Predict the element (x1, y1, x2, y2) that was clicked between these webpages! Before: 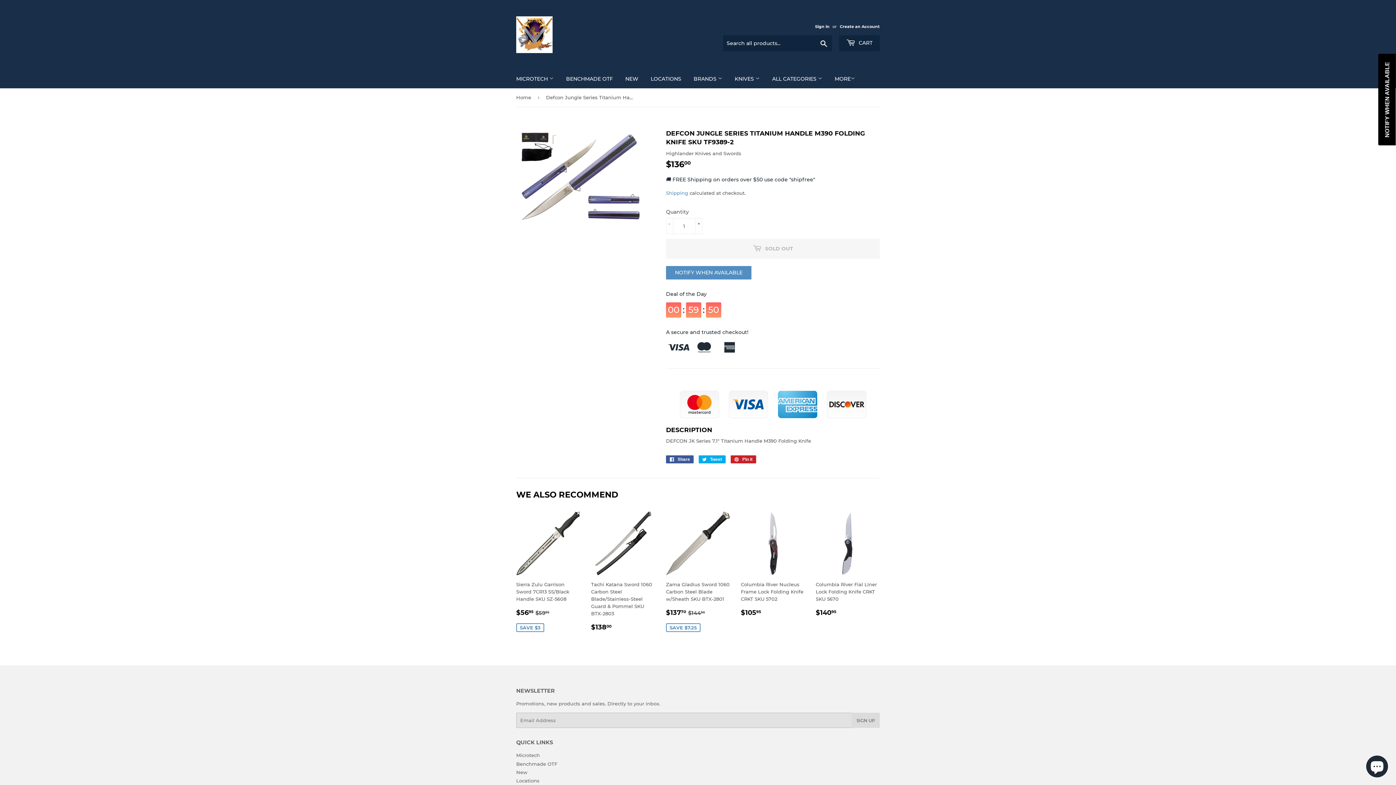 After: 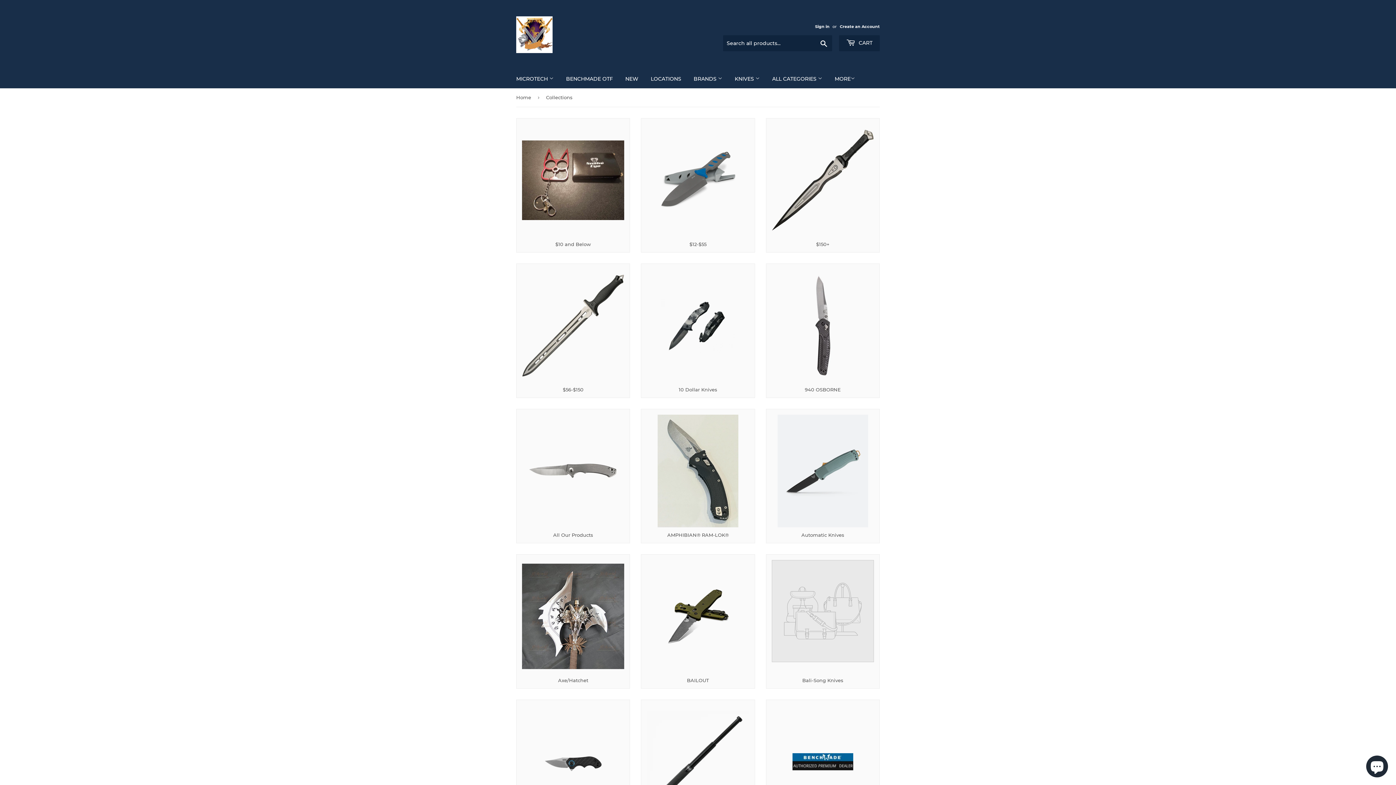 Action: label: ALL CATEGORIES  bbox: (766, 69, 828, 88)